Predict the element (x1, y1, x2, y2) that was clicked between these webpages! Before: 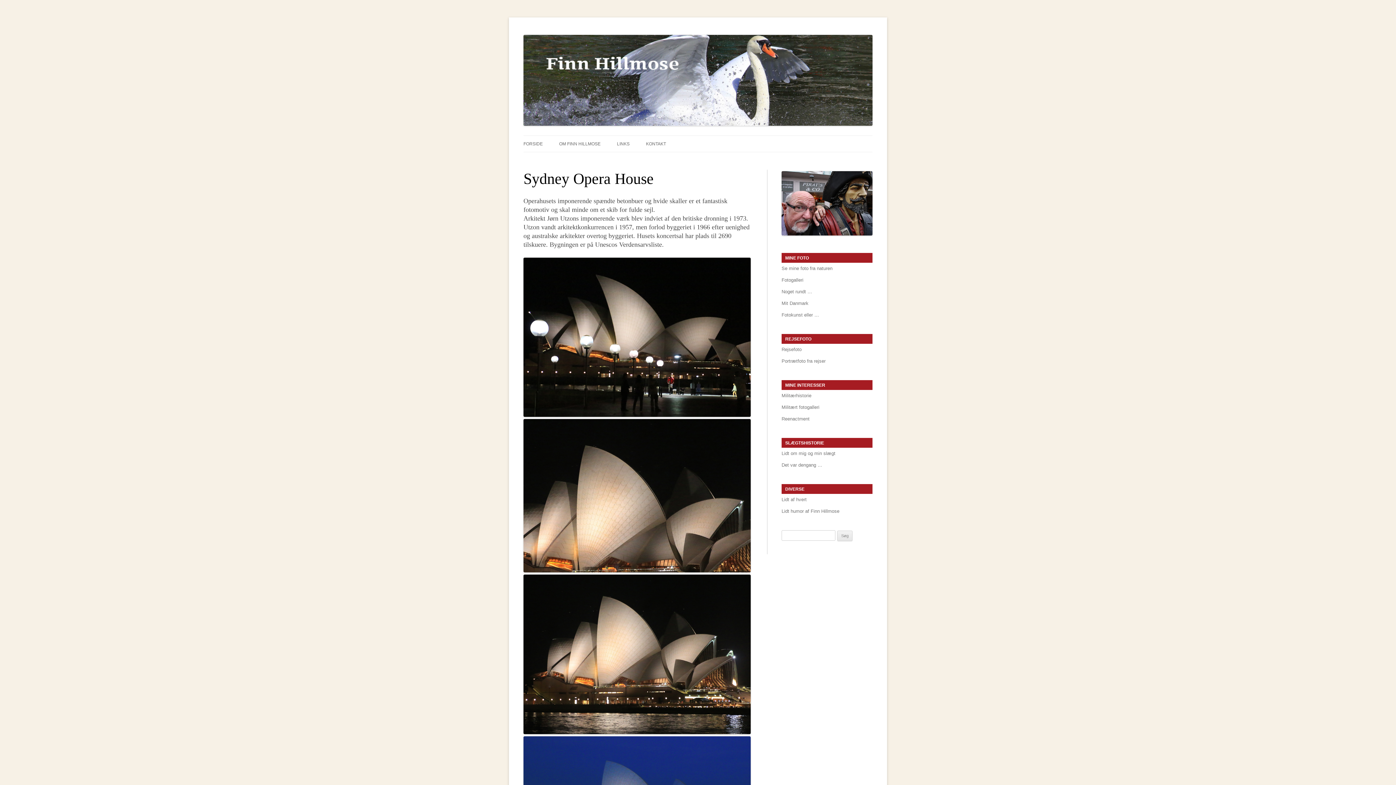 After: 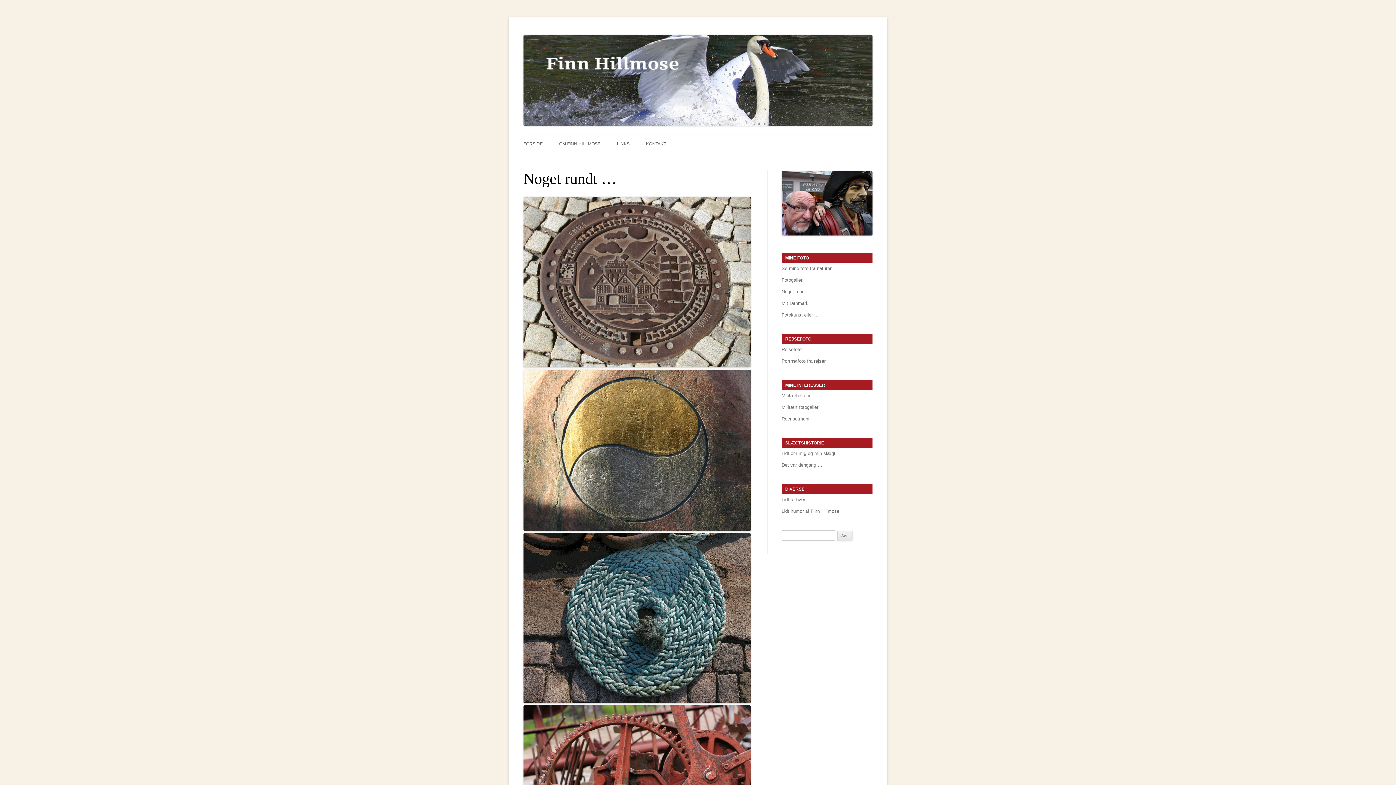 Action: label: Noget rundt … bbox: (781, 289, 812, 294)